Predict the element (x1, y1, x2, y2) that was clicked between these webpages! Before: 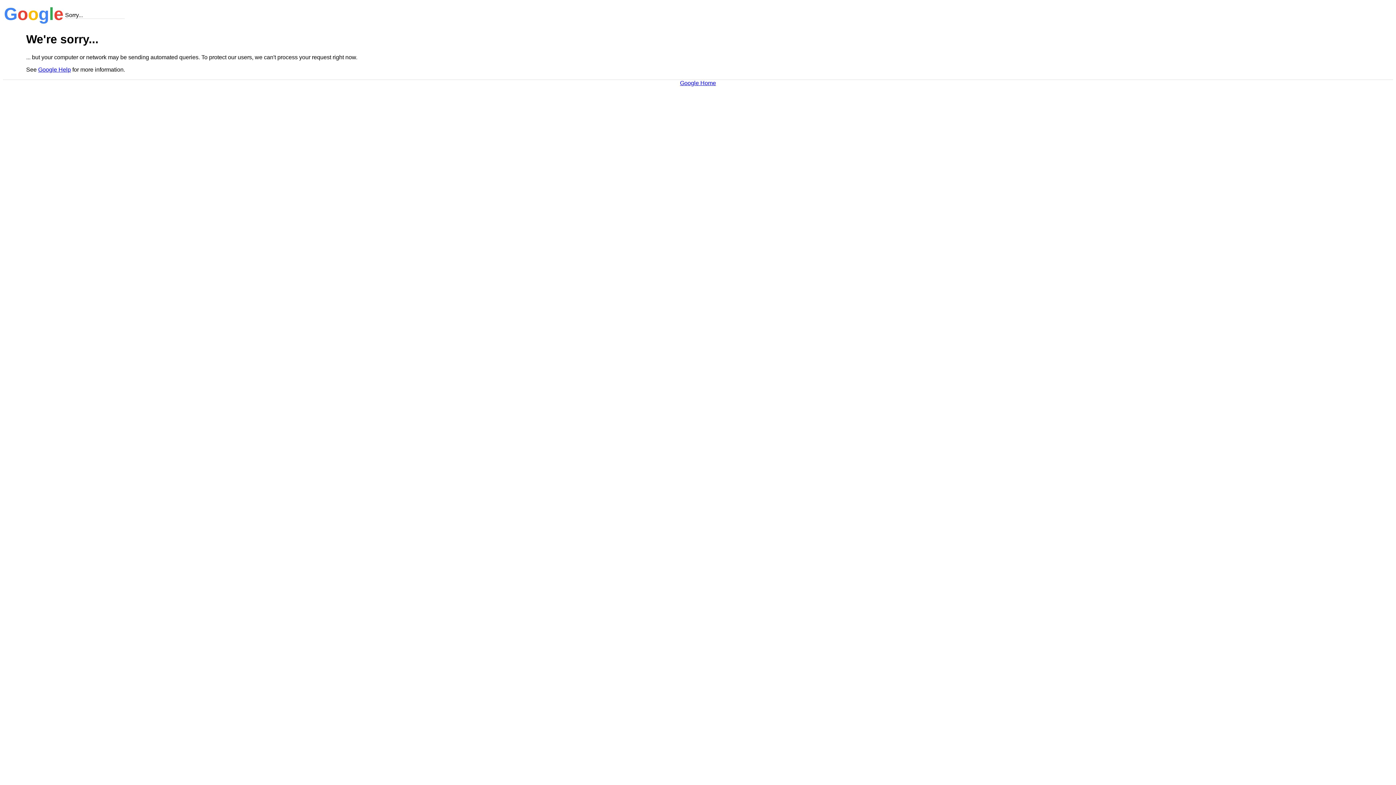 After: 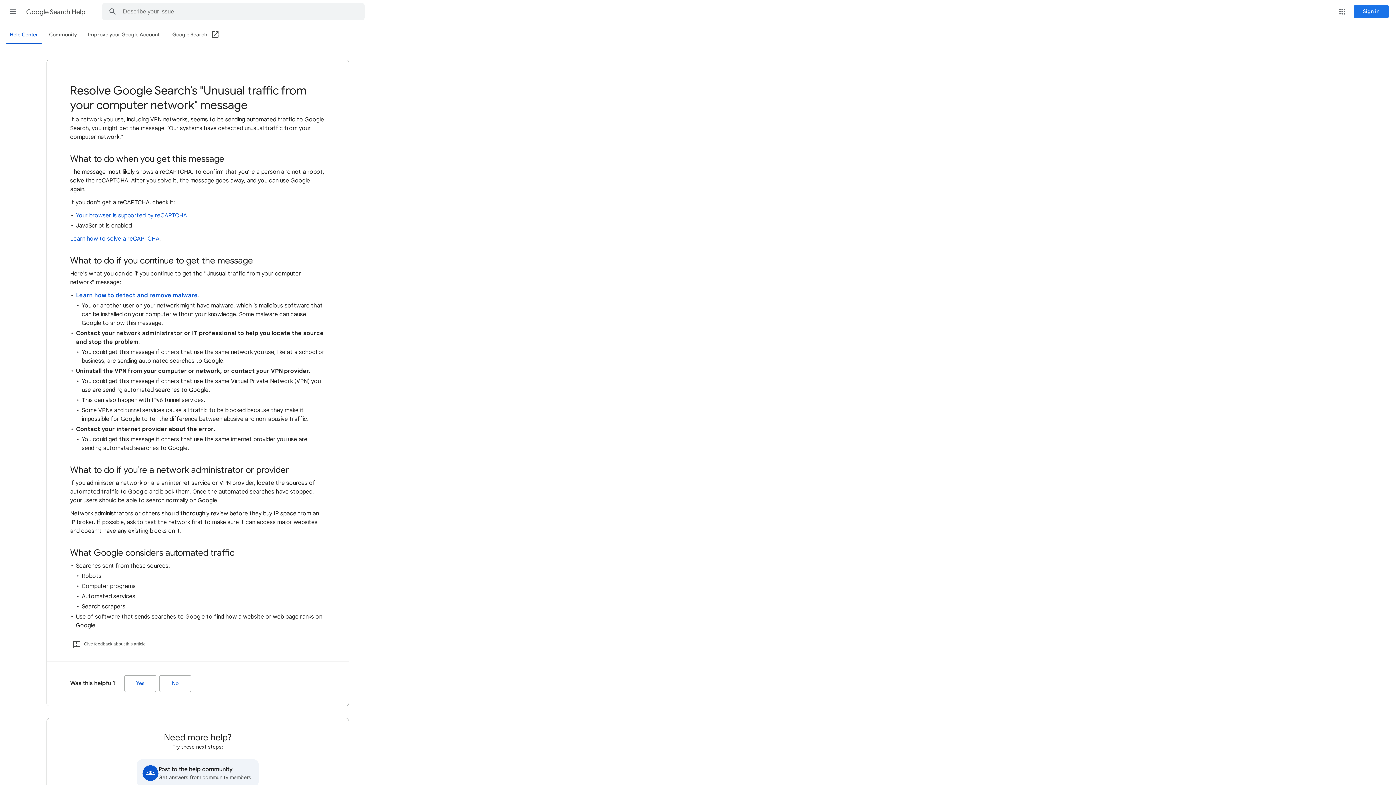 Action: bbox: (38, 66, 70, 72) label: Google Help